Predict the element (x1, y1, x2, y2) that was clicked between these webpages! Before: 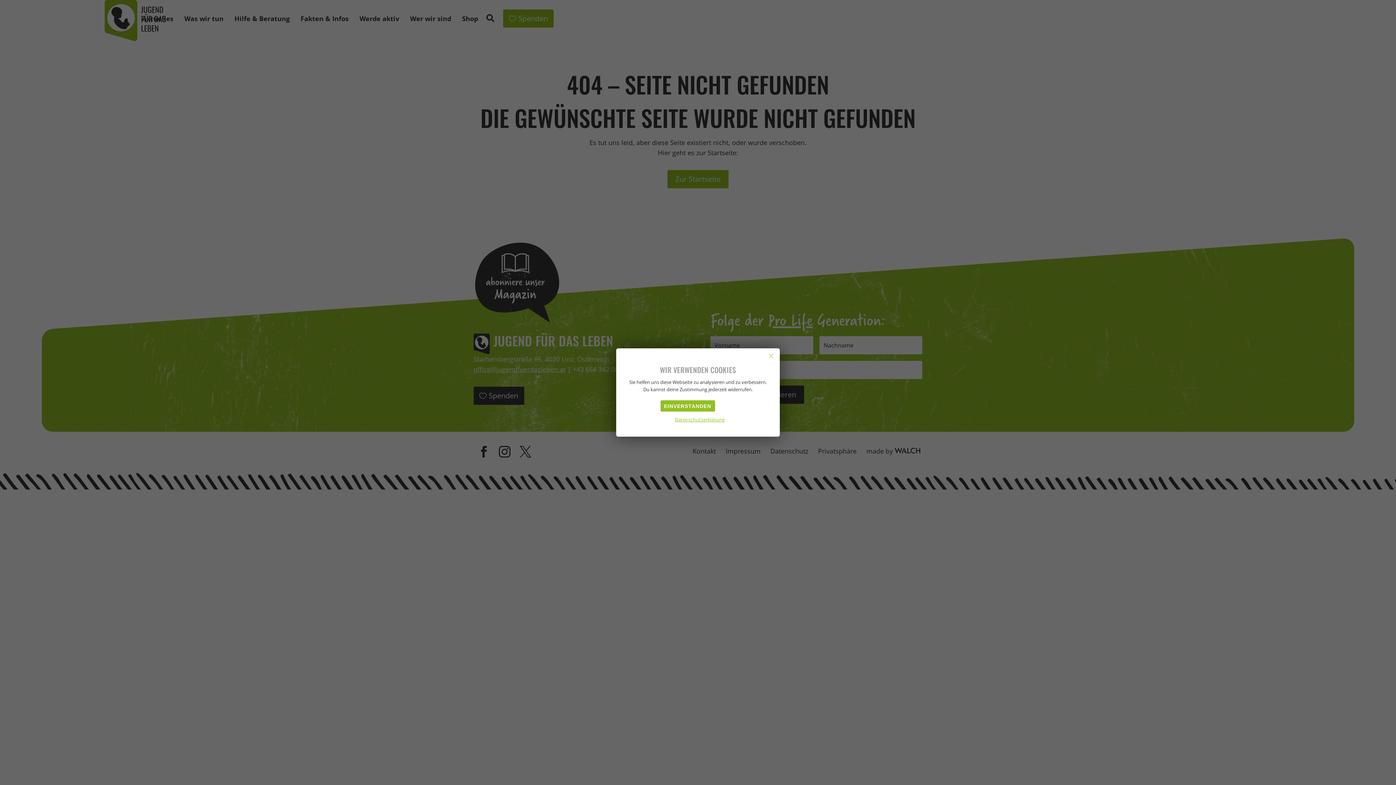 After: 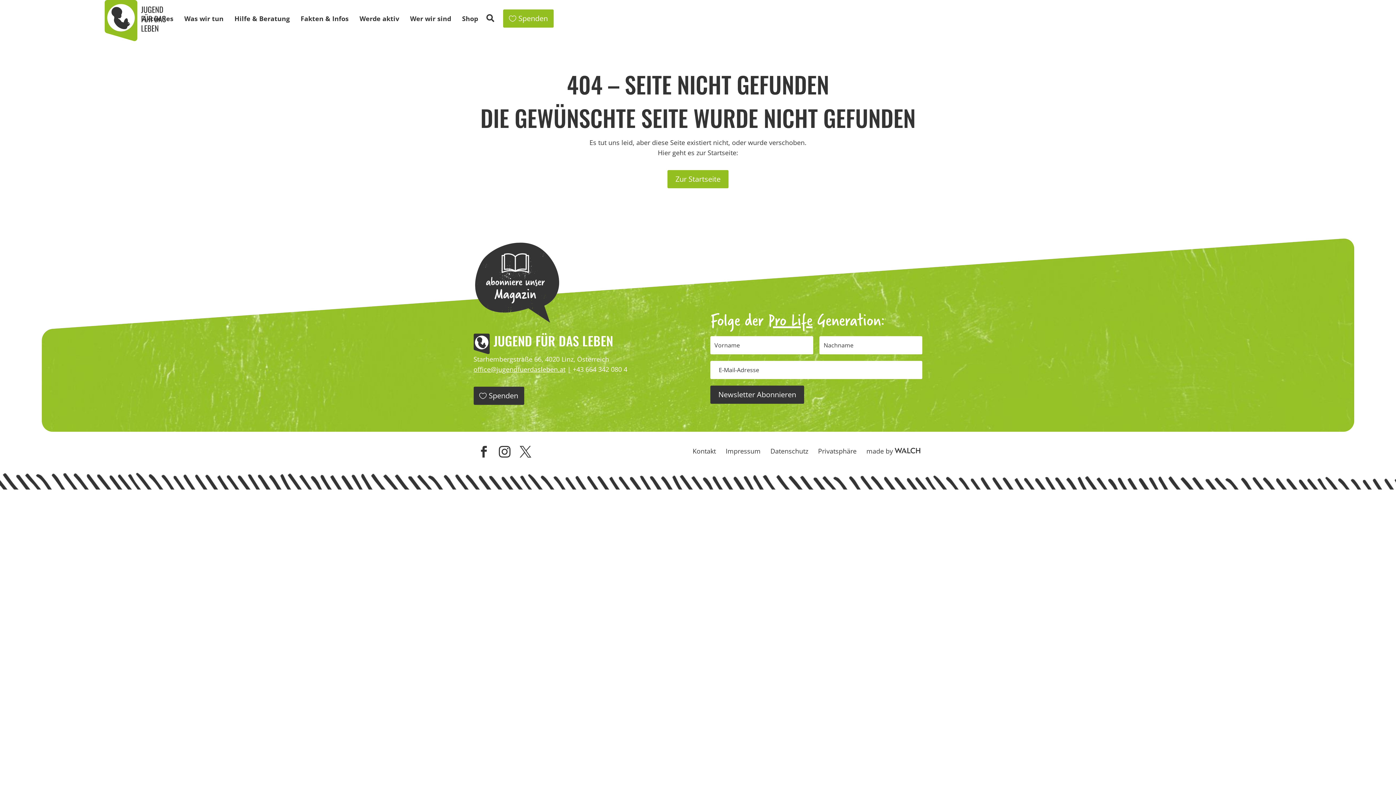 Action: label: Nein bbox: (718, 400, 739, 411)